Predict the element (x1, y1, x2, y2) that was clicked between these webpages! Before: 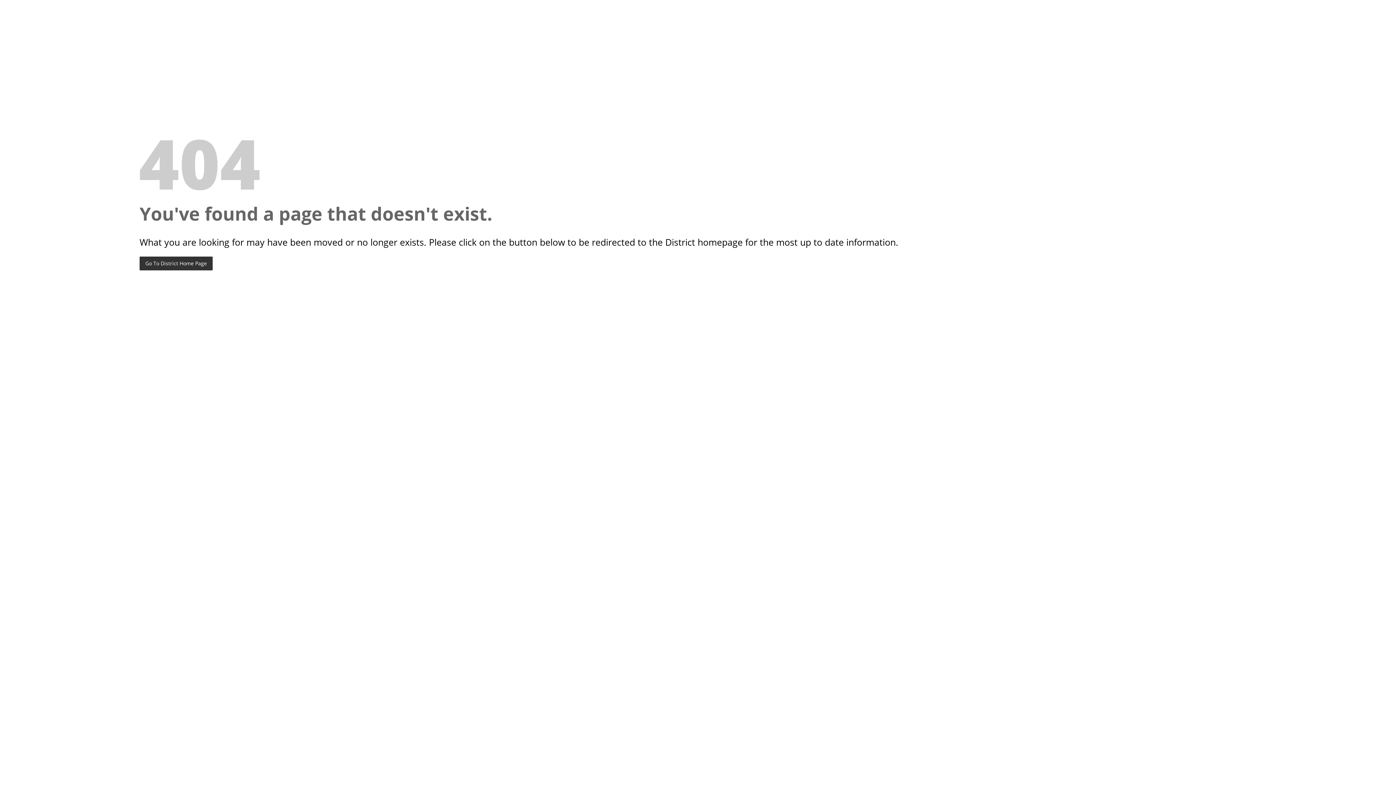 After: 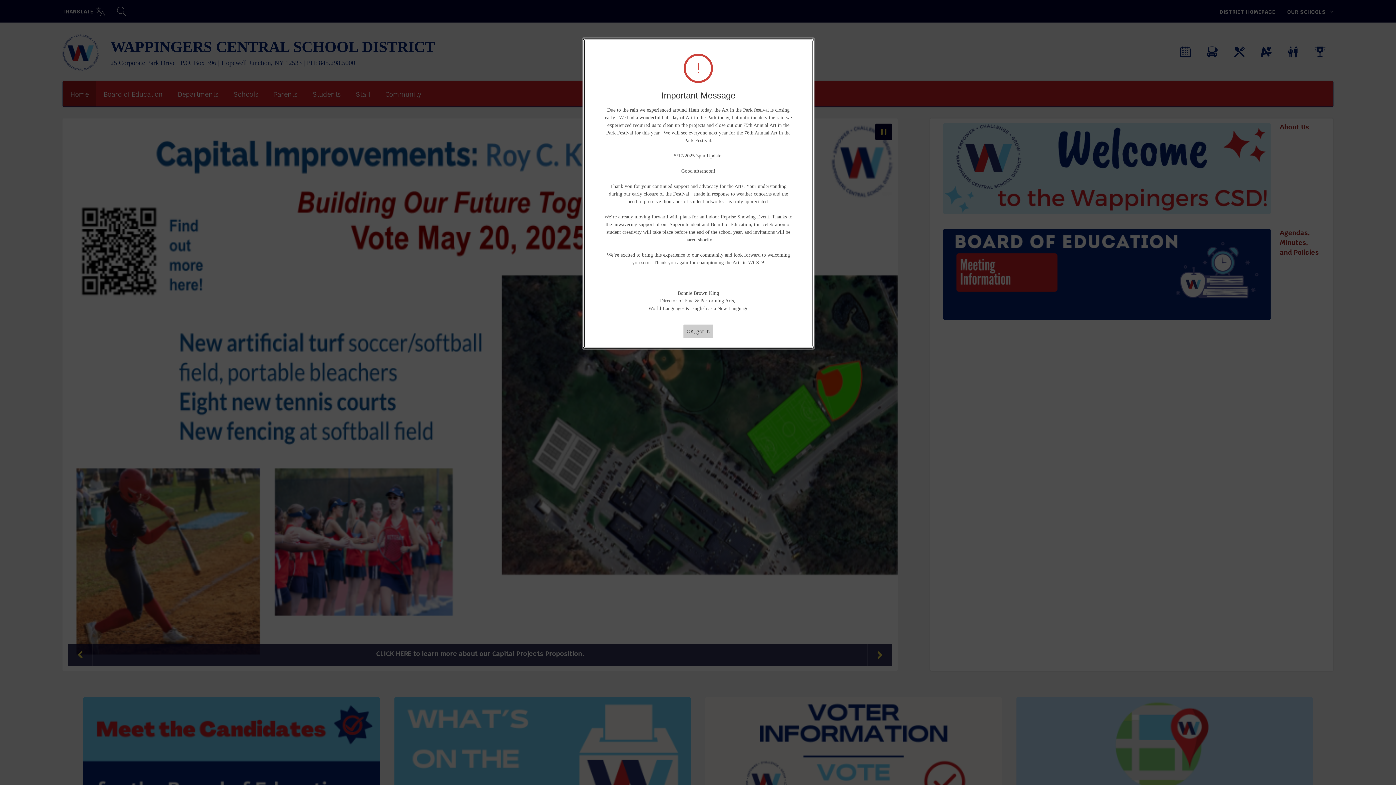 Action: label: Go To District Home Page bbox: (139, 256, 212, 270)